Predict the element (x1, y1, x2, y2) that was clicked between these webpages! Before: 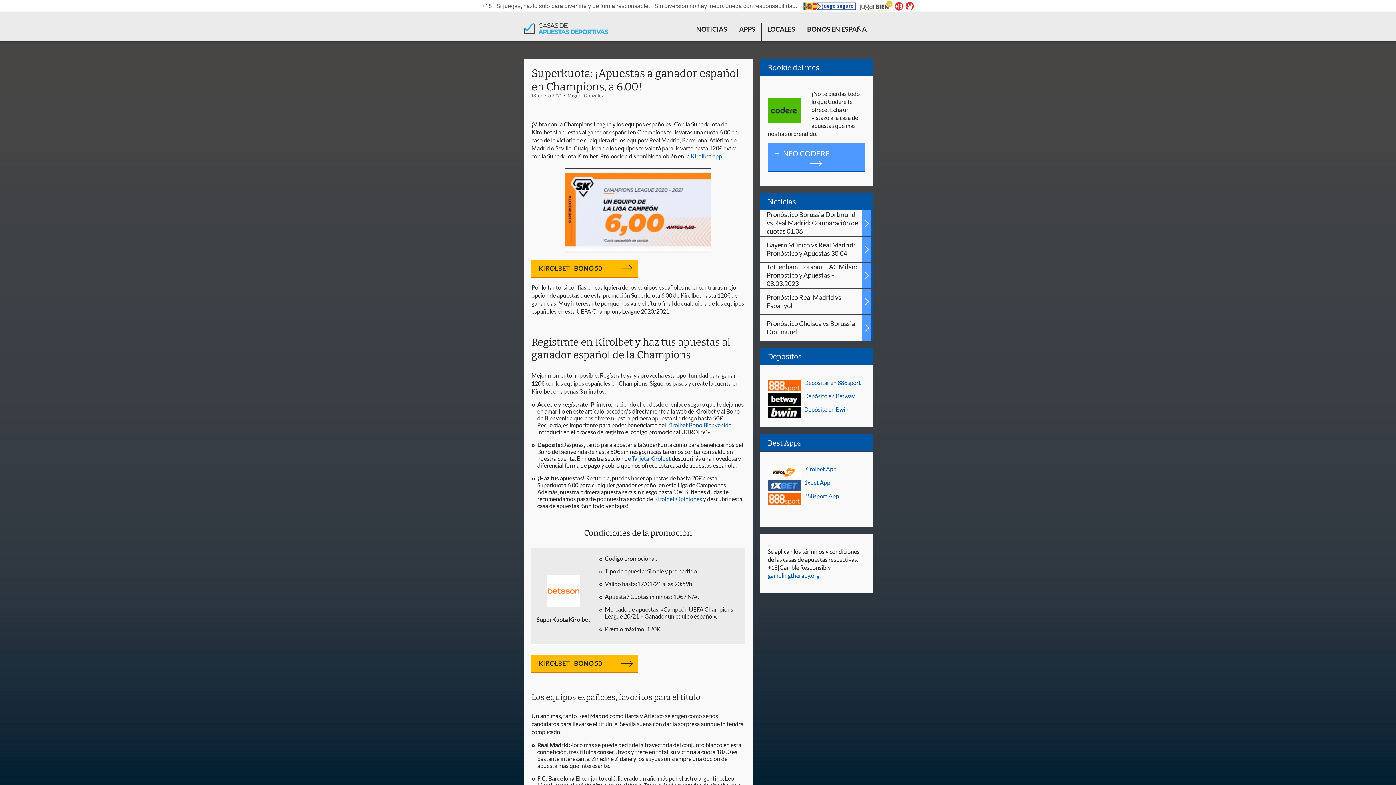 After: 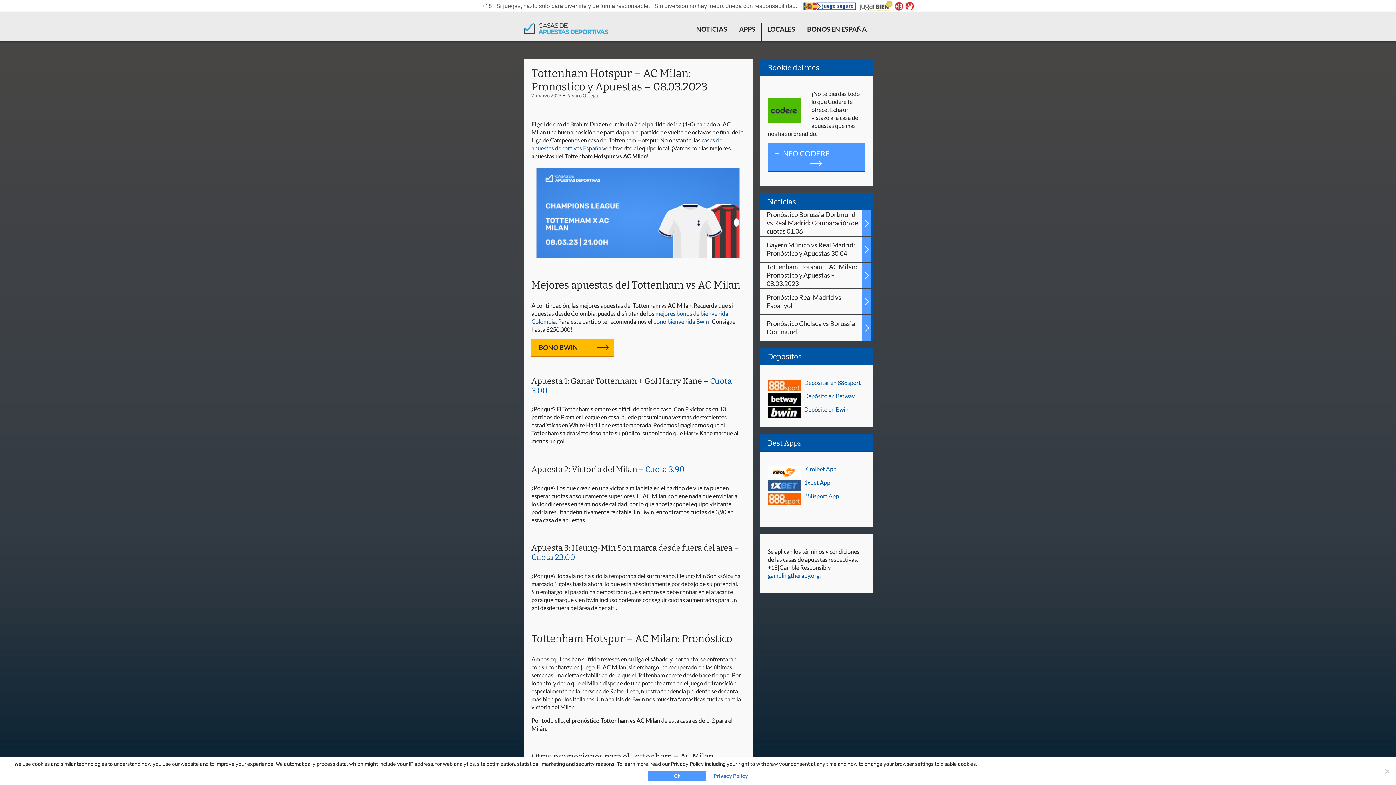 Action: bbox: (766, 262, 872, 288) label: Tottenham Hotspur – AC Milan: Pronostico y Apuestas – 08.03.2023